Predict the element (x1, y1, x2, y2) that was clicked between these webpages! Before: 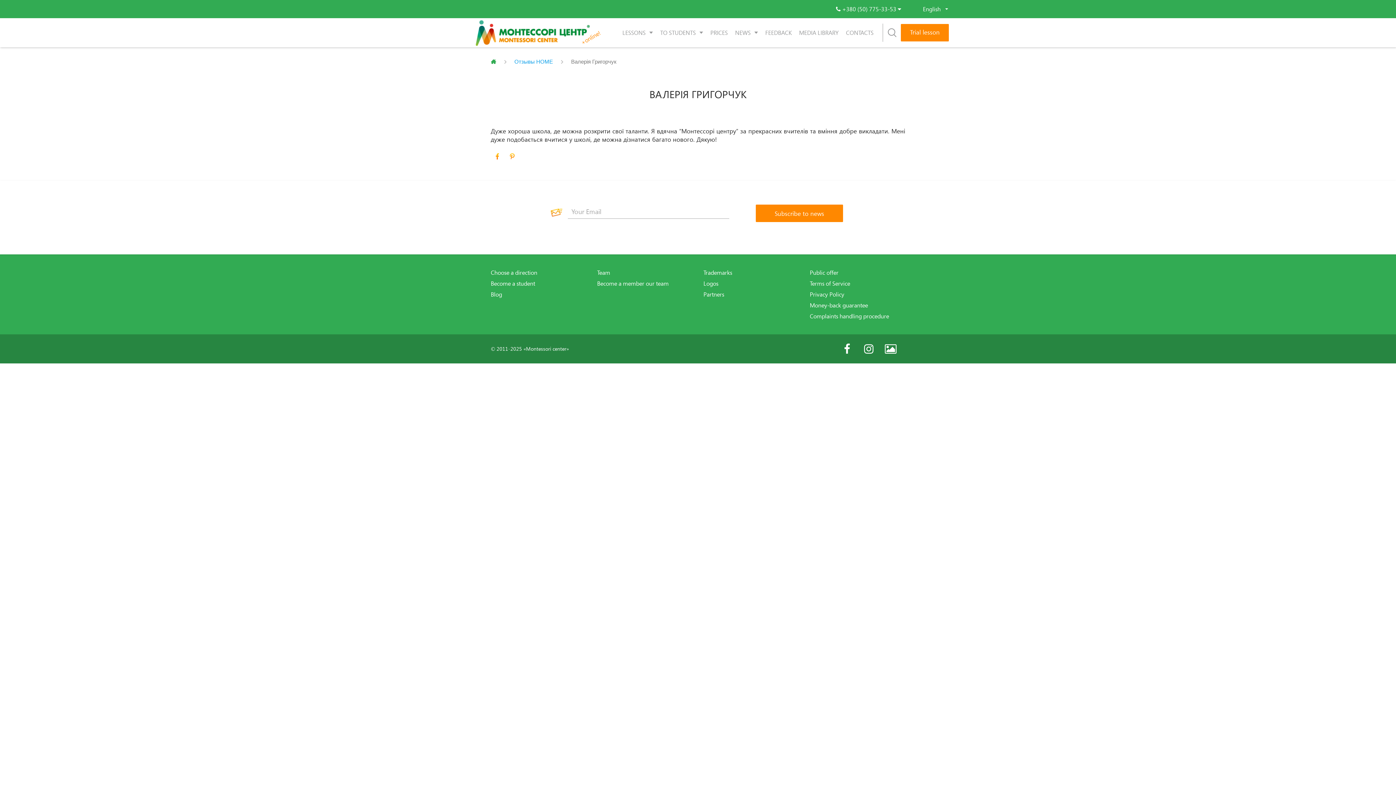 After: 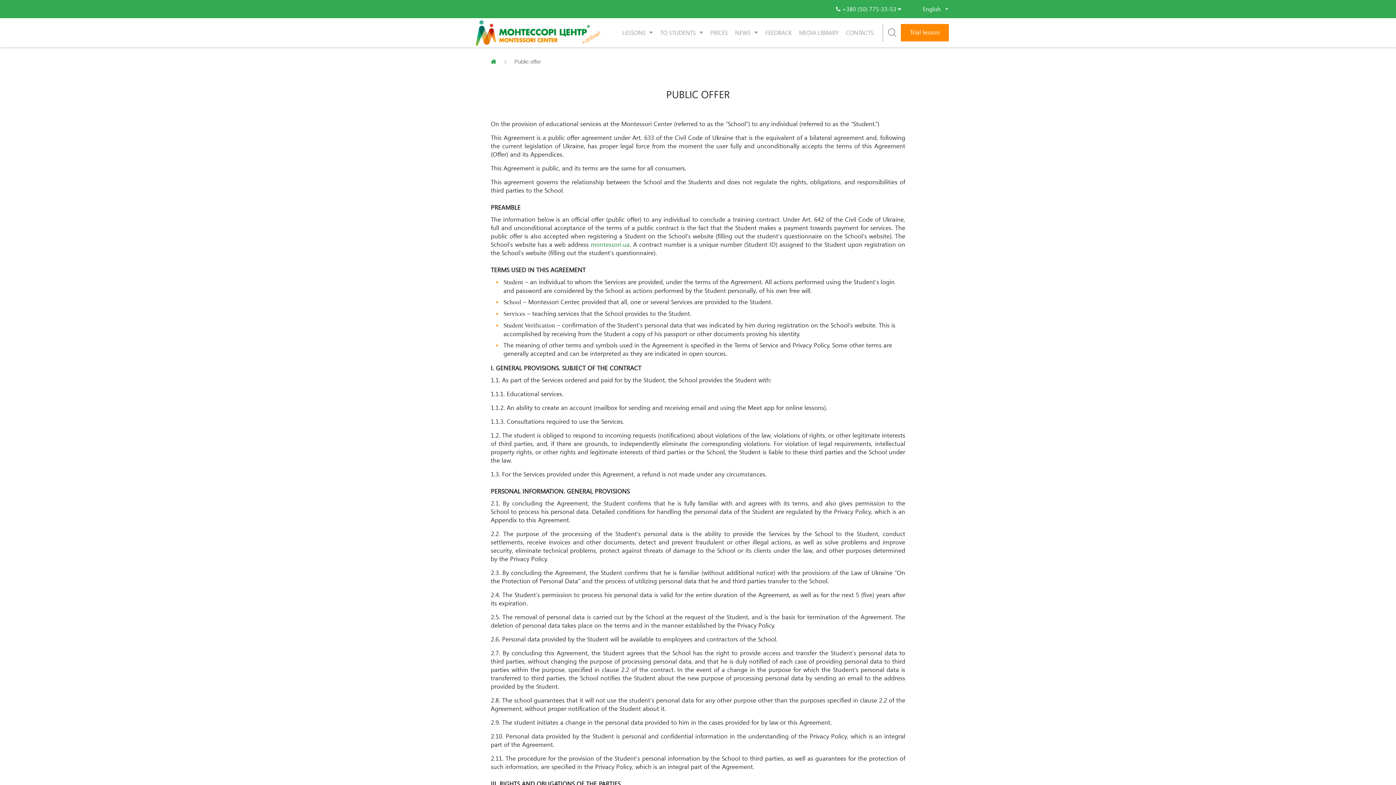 Action: bbox: (810, 268, 838, 276) label: Public offer